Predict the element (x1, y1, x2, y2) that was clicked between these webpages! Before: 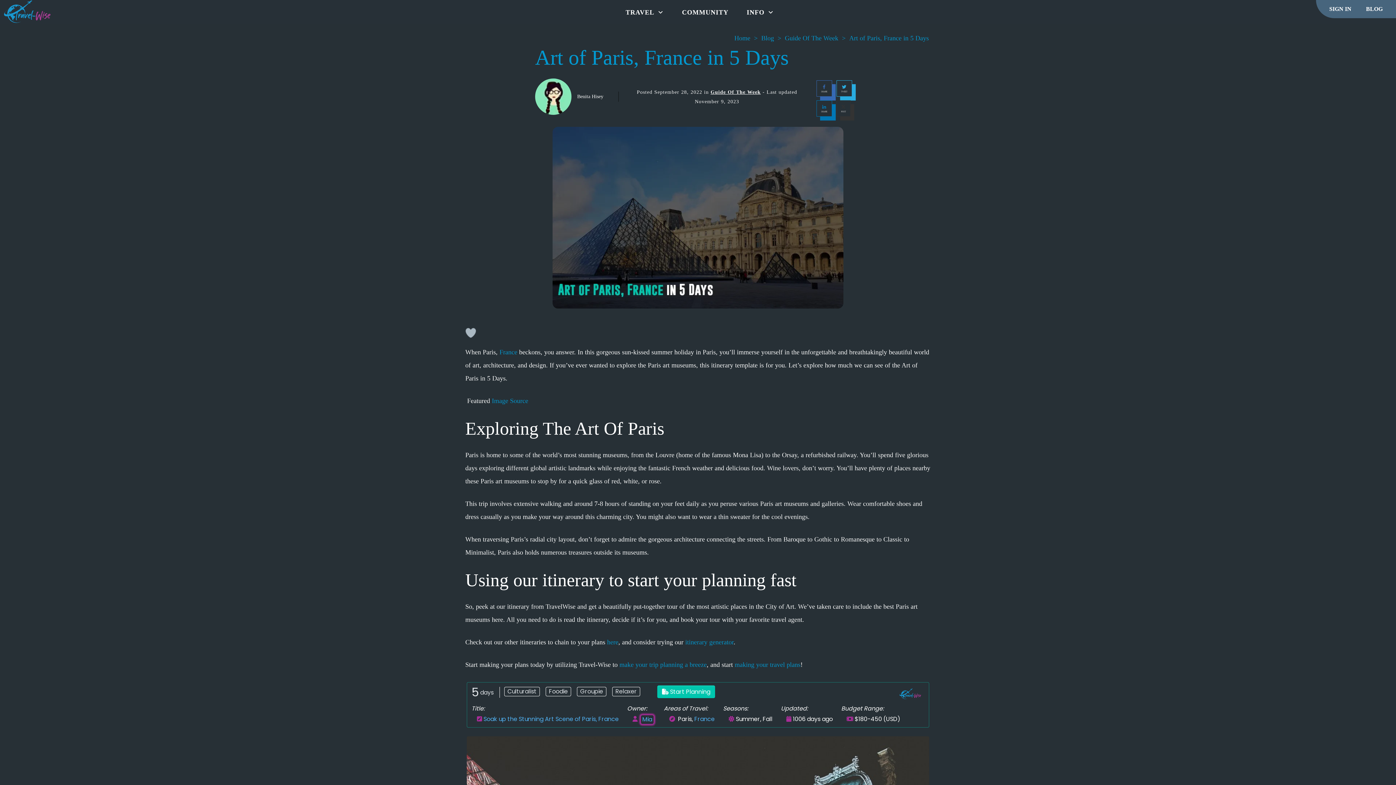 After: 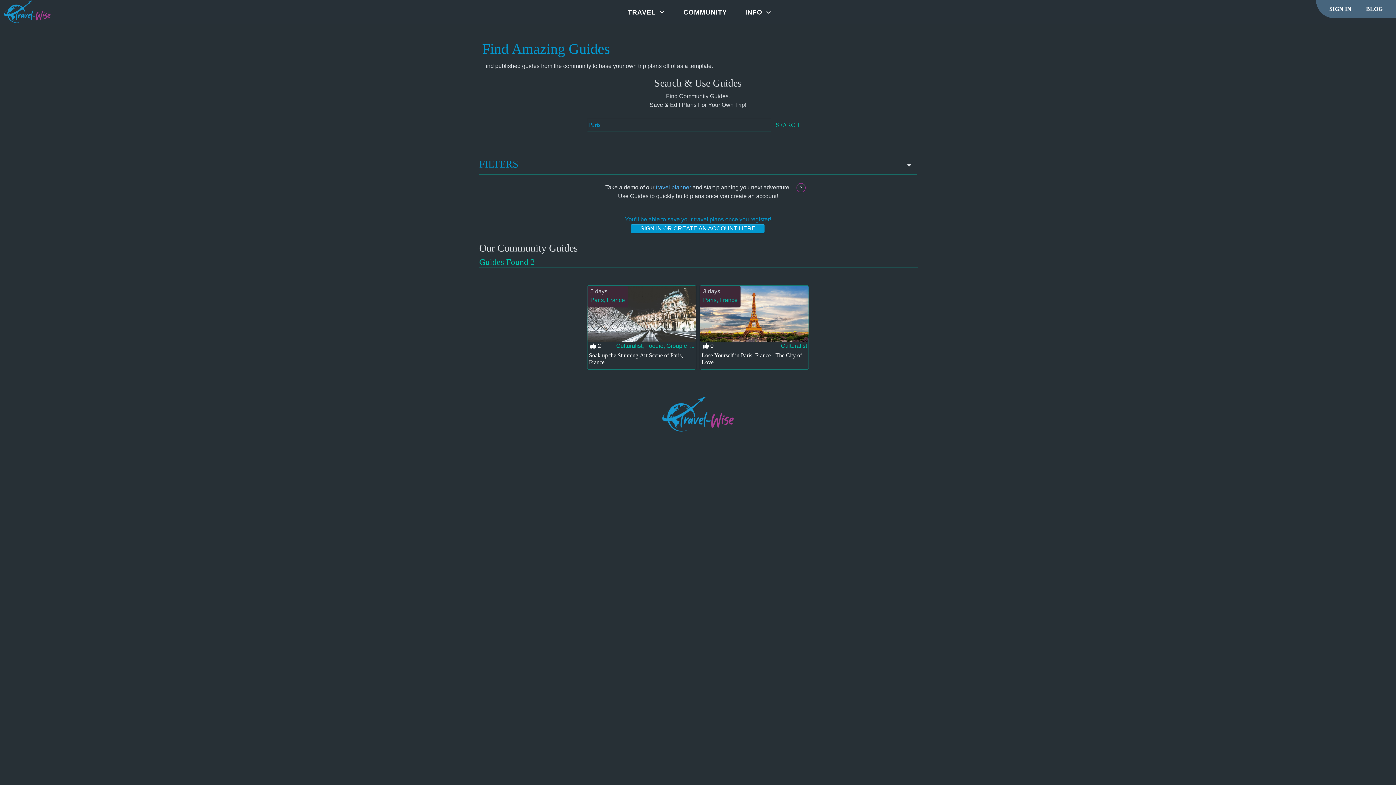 Action: bbox: (607, 638, 618, 646) label: here